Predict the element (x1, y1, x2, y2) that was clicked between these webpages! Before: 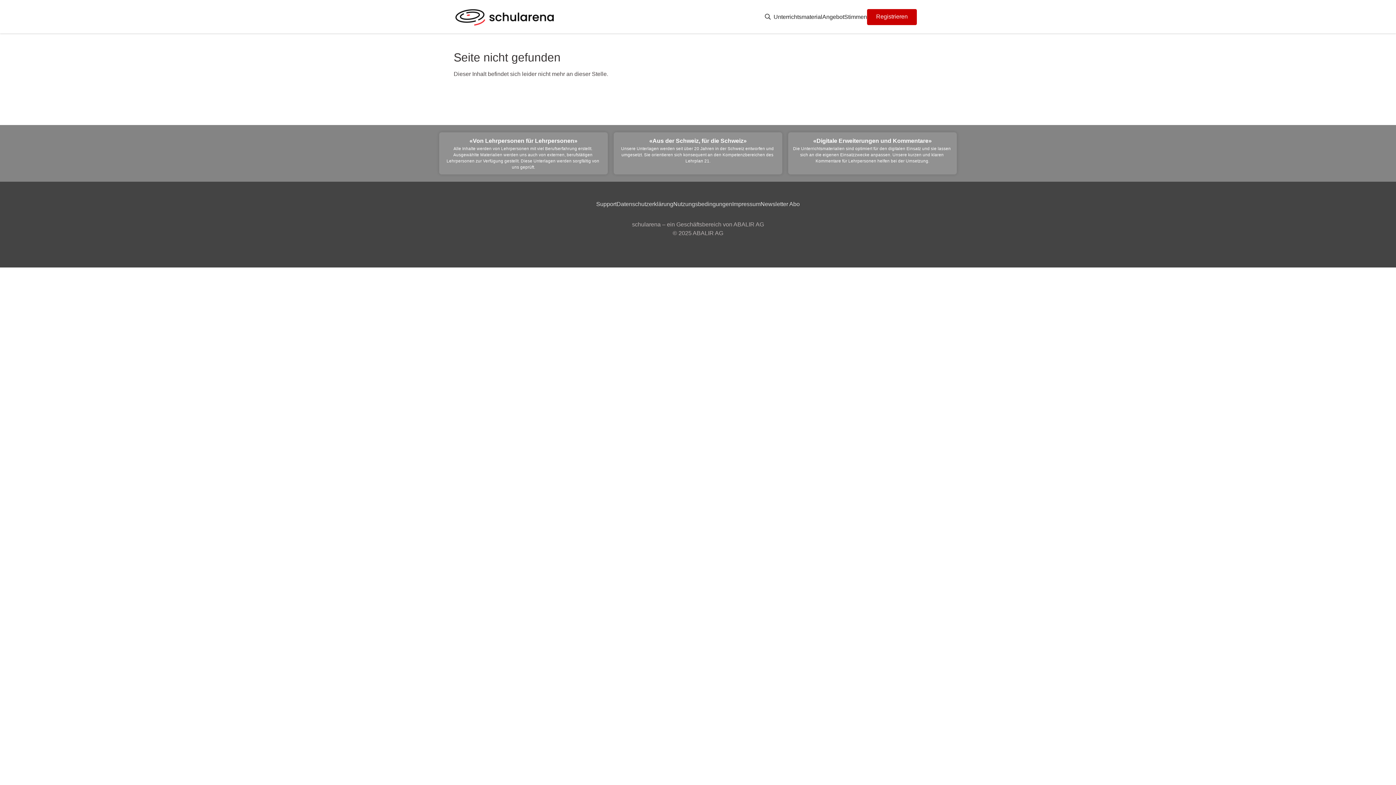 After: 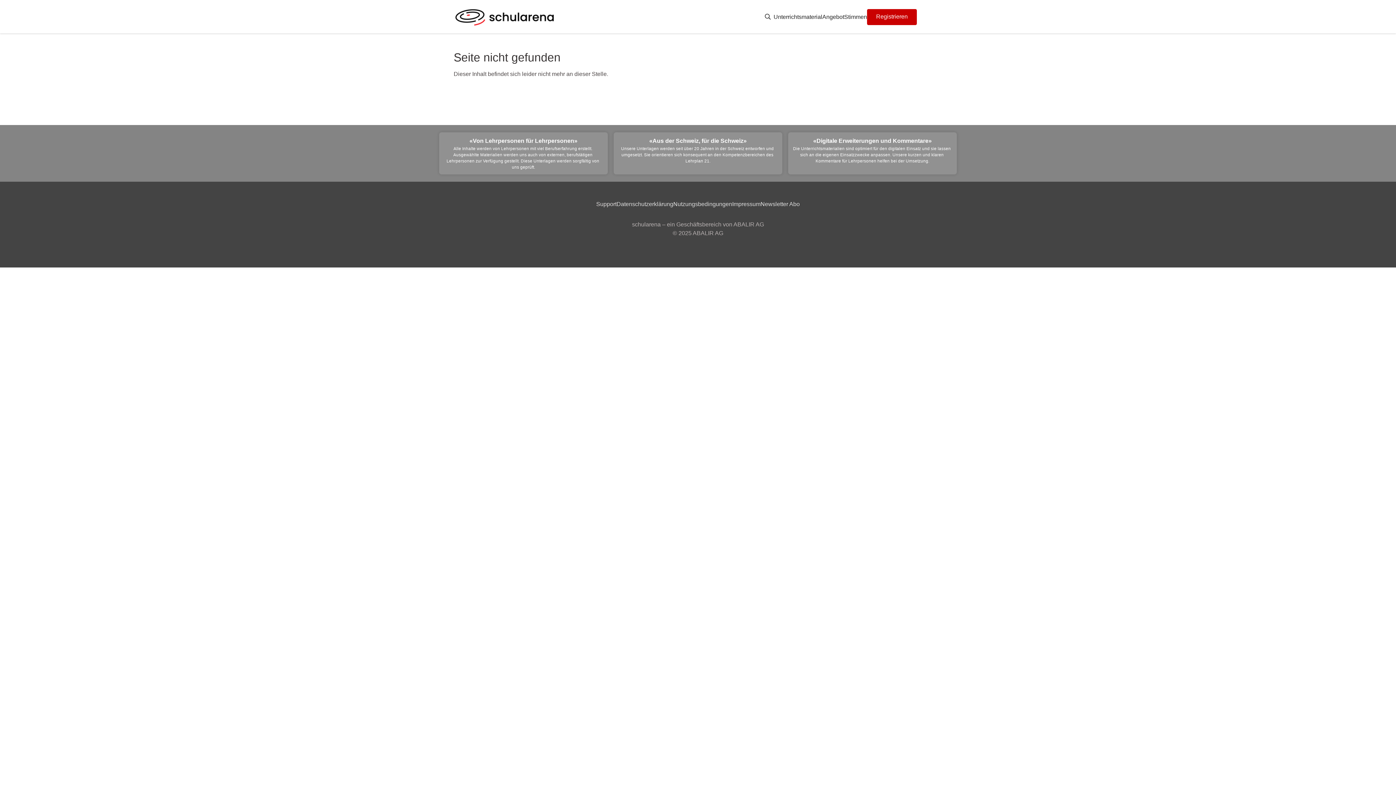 Action: bbox: (596, 200, 616, 208) label: Support